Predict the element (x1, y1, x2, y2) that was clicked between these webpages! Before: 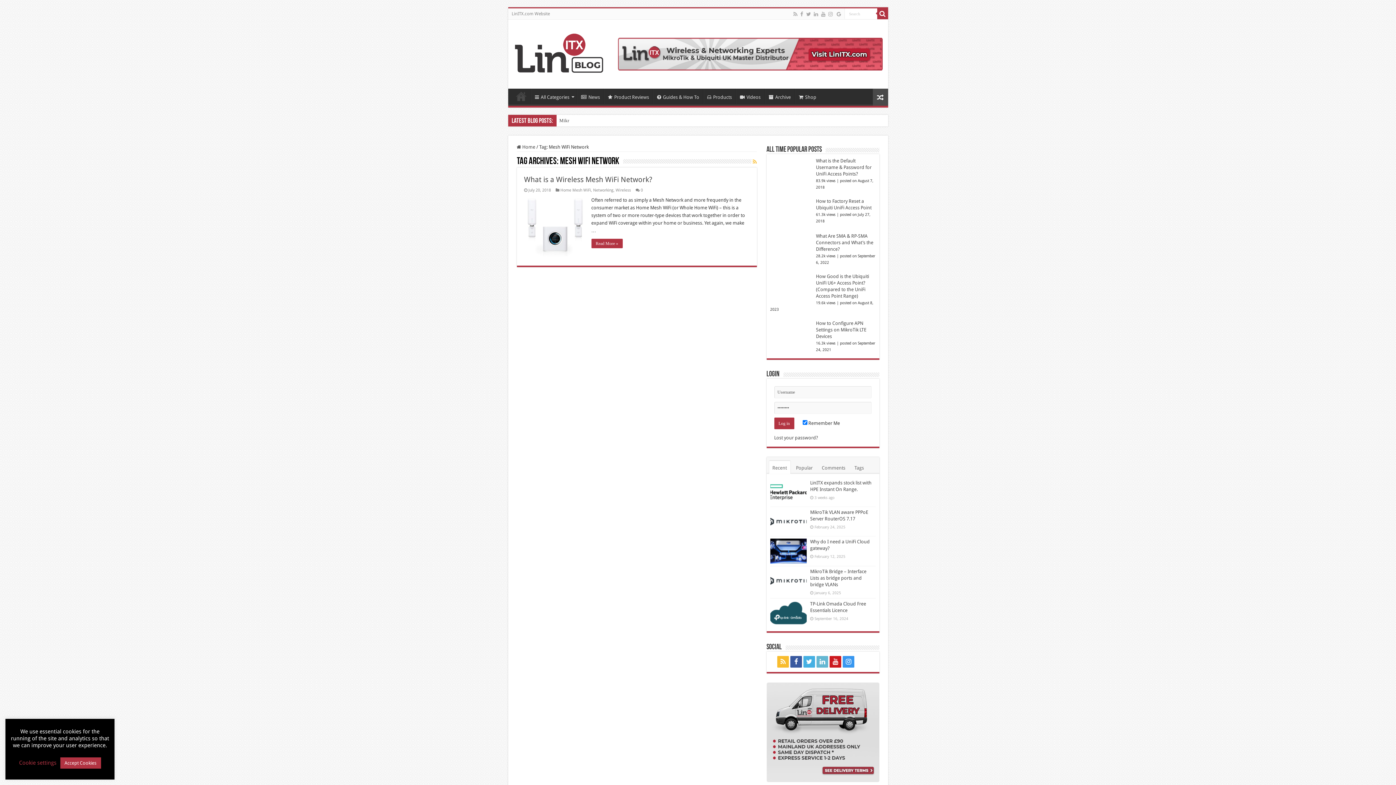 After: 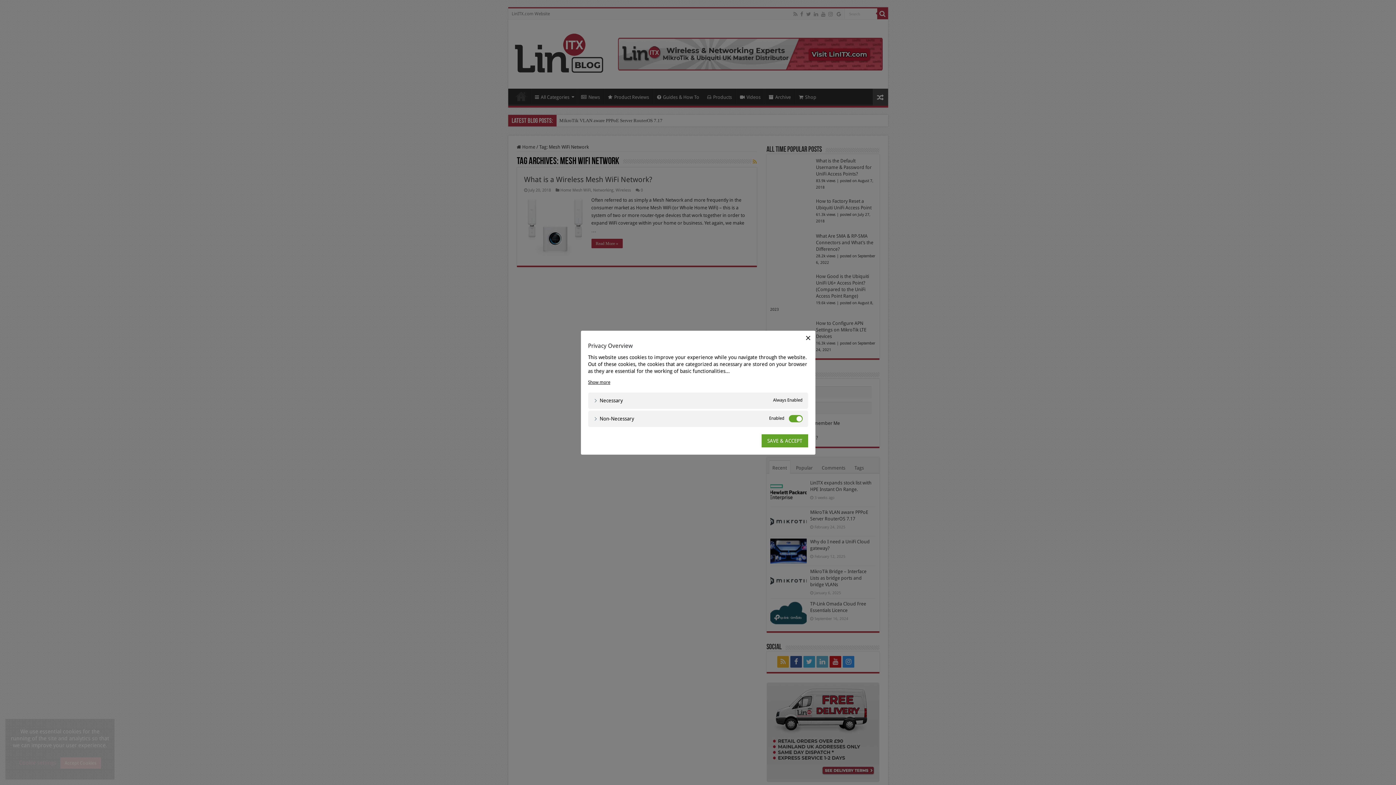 Action: label: Cookie settings bbox: (19, 760, 56, 766)